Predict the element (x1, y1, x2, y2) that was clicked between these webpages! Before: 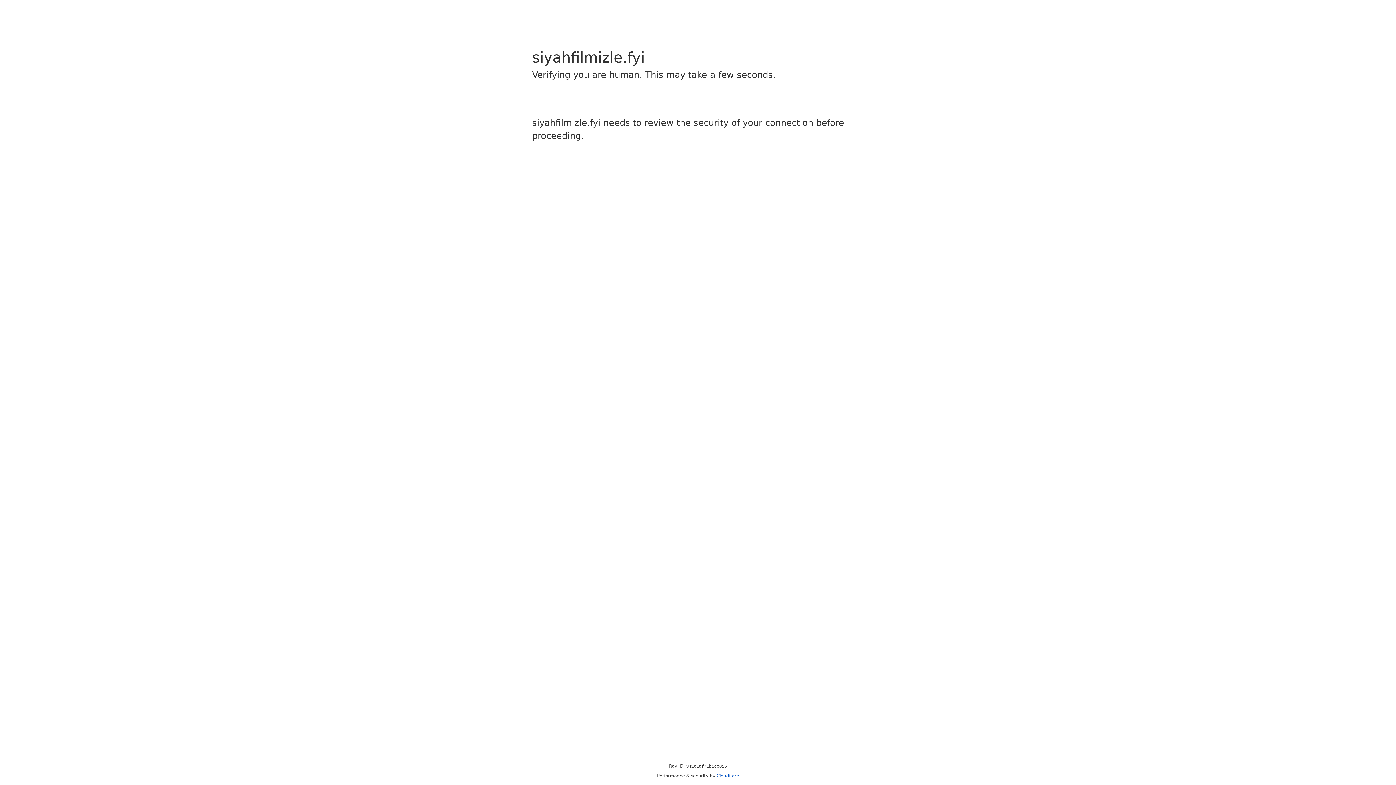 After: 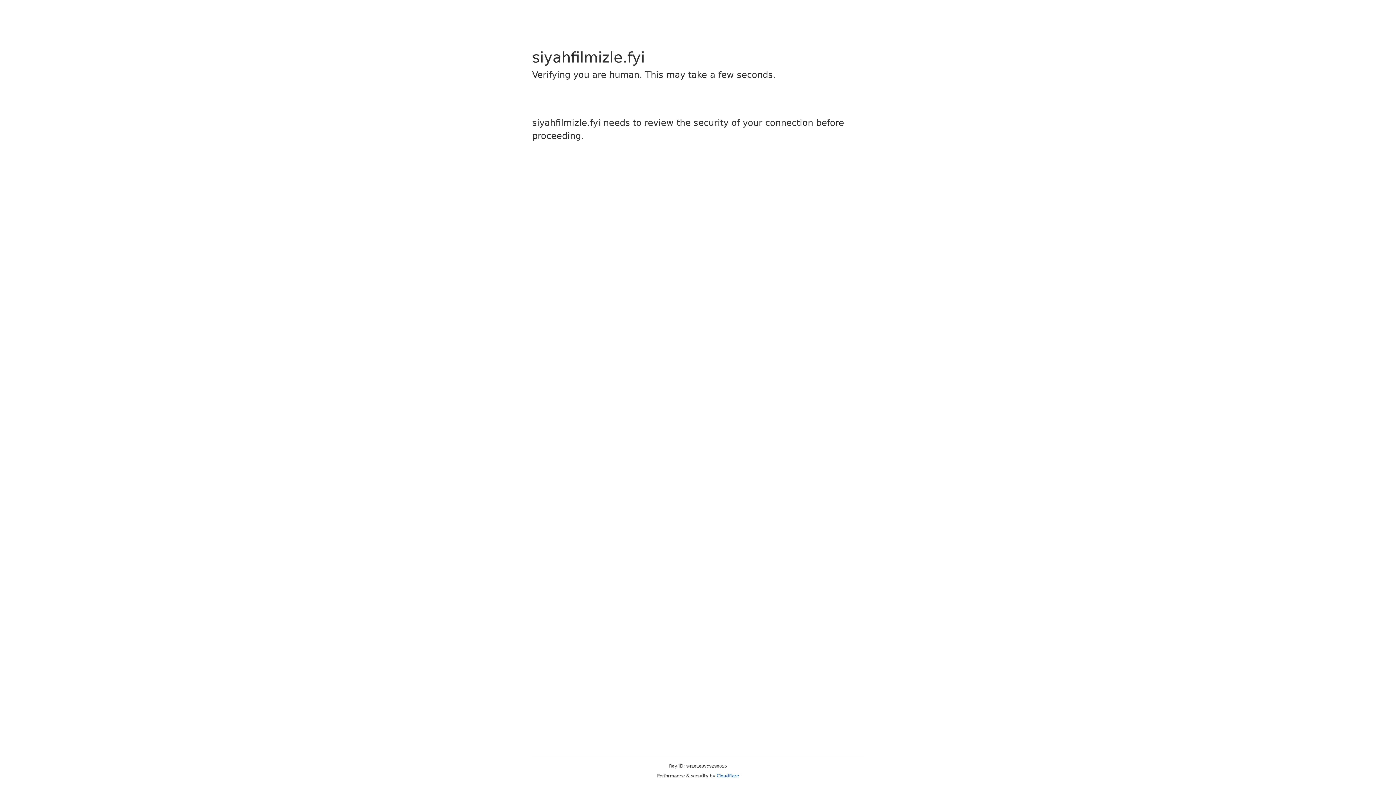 Action: label: Cloudflare bbox: (716, 773, 739, 778)